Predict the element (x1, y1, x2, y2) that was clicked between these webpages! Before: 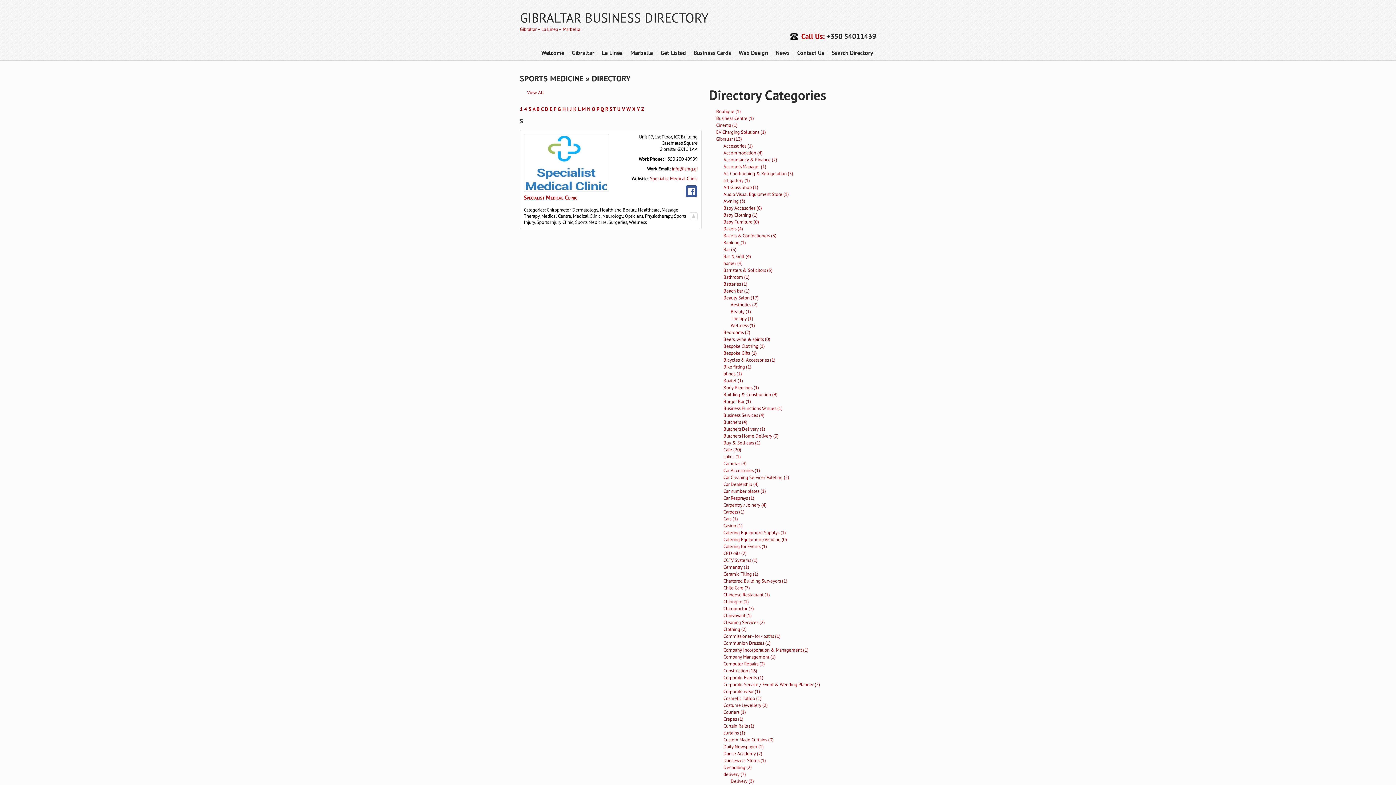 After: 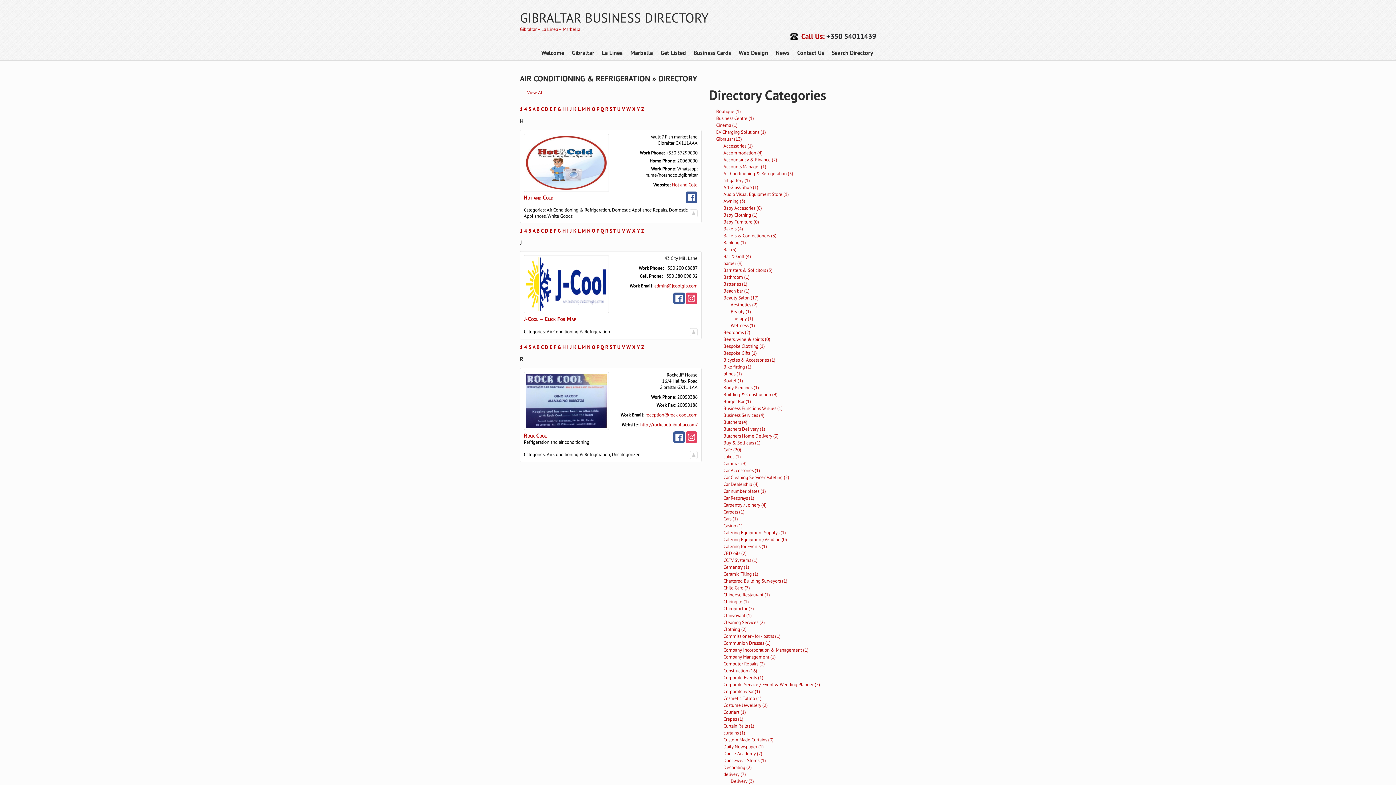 Action: label: Air Conditioning & Refrigeration (3) bbox: (723, 170, 793, 176)